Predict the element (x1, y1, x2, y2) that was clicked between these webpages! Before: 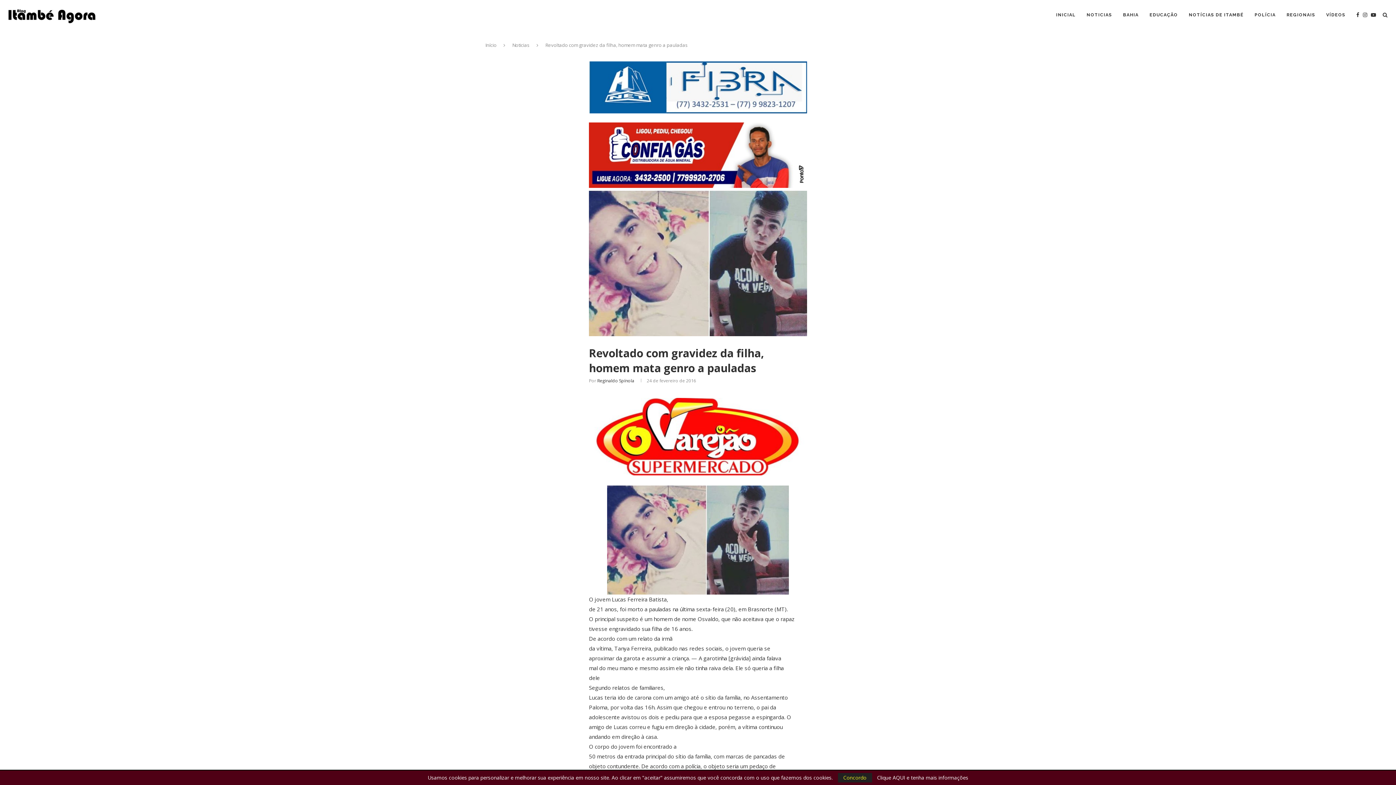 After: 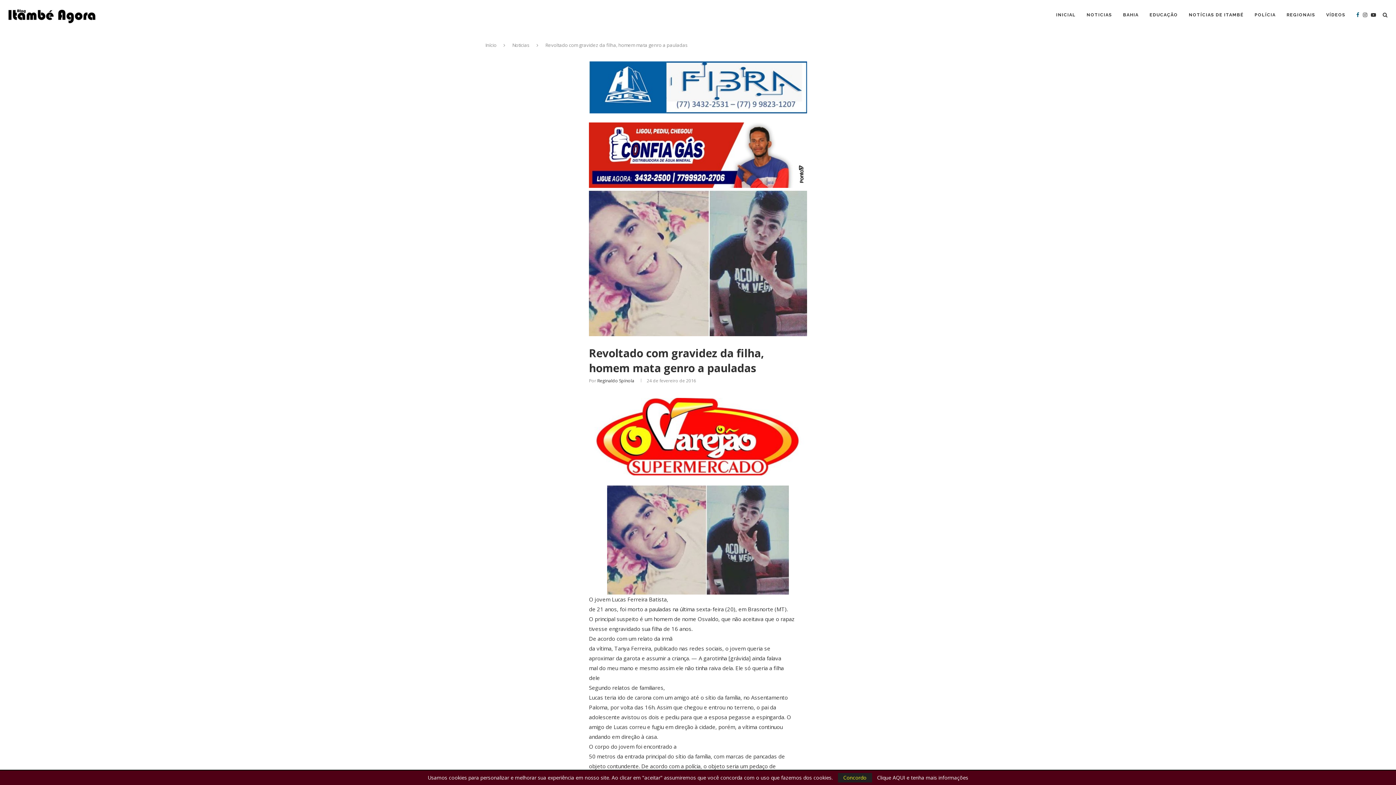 Action: bbox: (1356, 0, 1359, 29)